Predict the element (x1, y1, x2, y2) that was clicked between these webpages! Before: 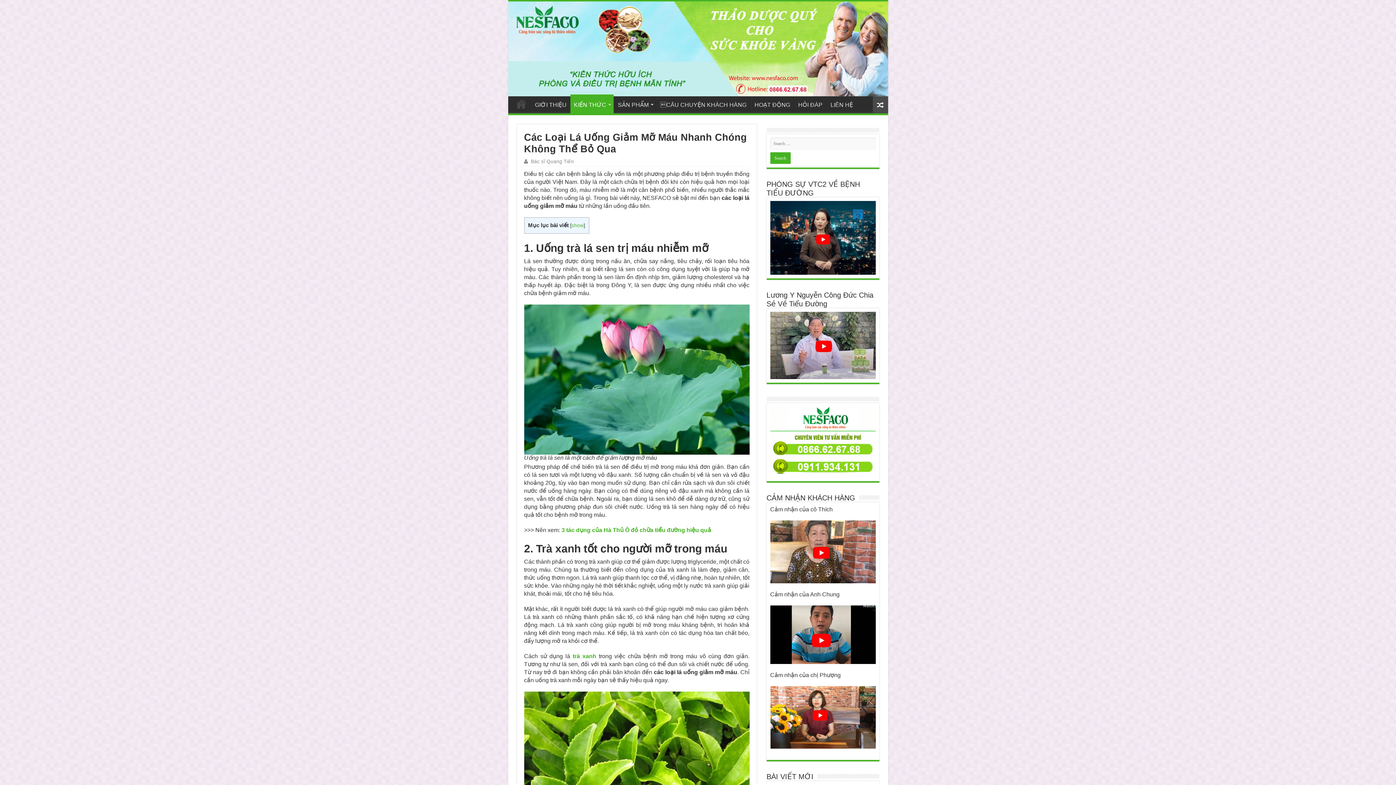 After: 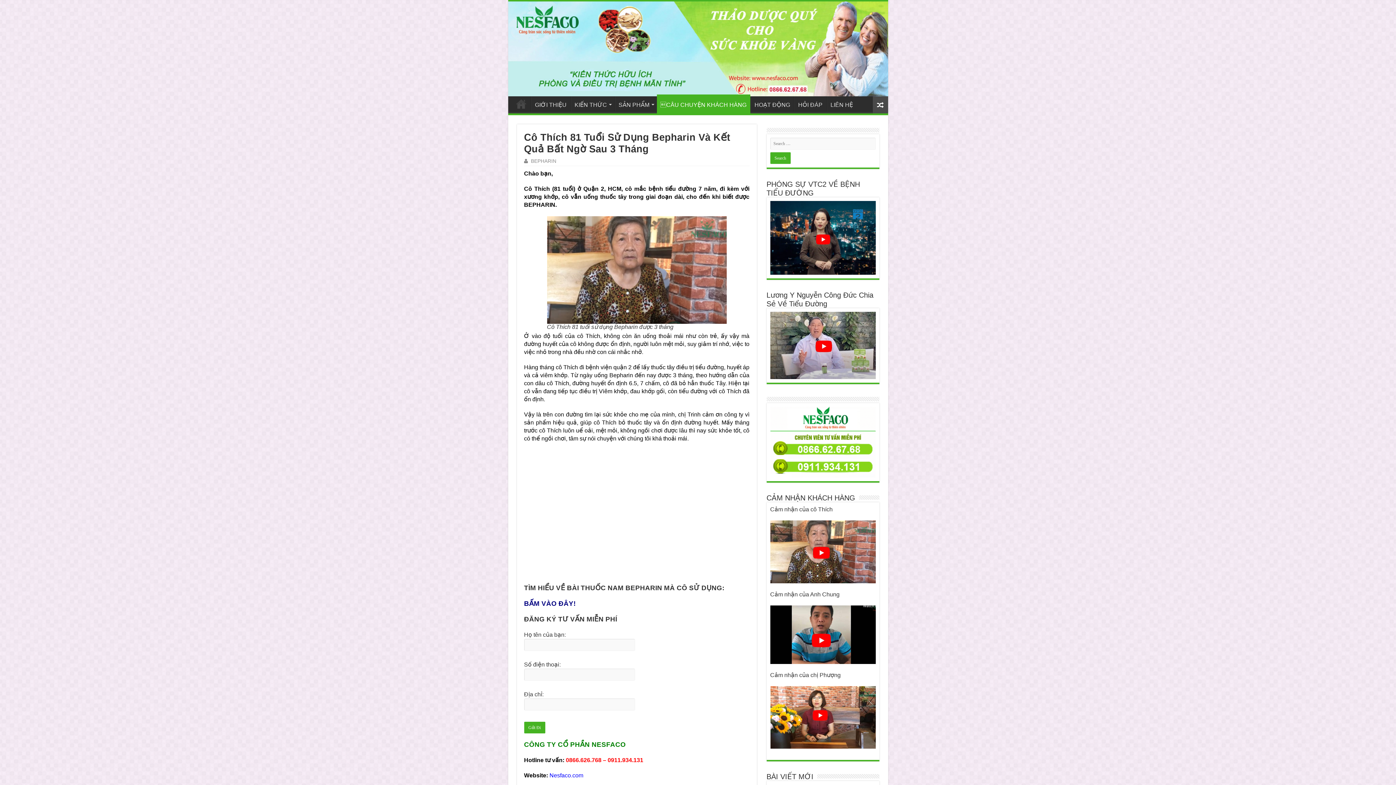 Action: bbox: (770, 520, 875, 583)